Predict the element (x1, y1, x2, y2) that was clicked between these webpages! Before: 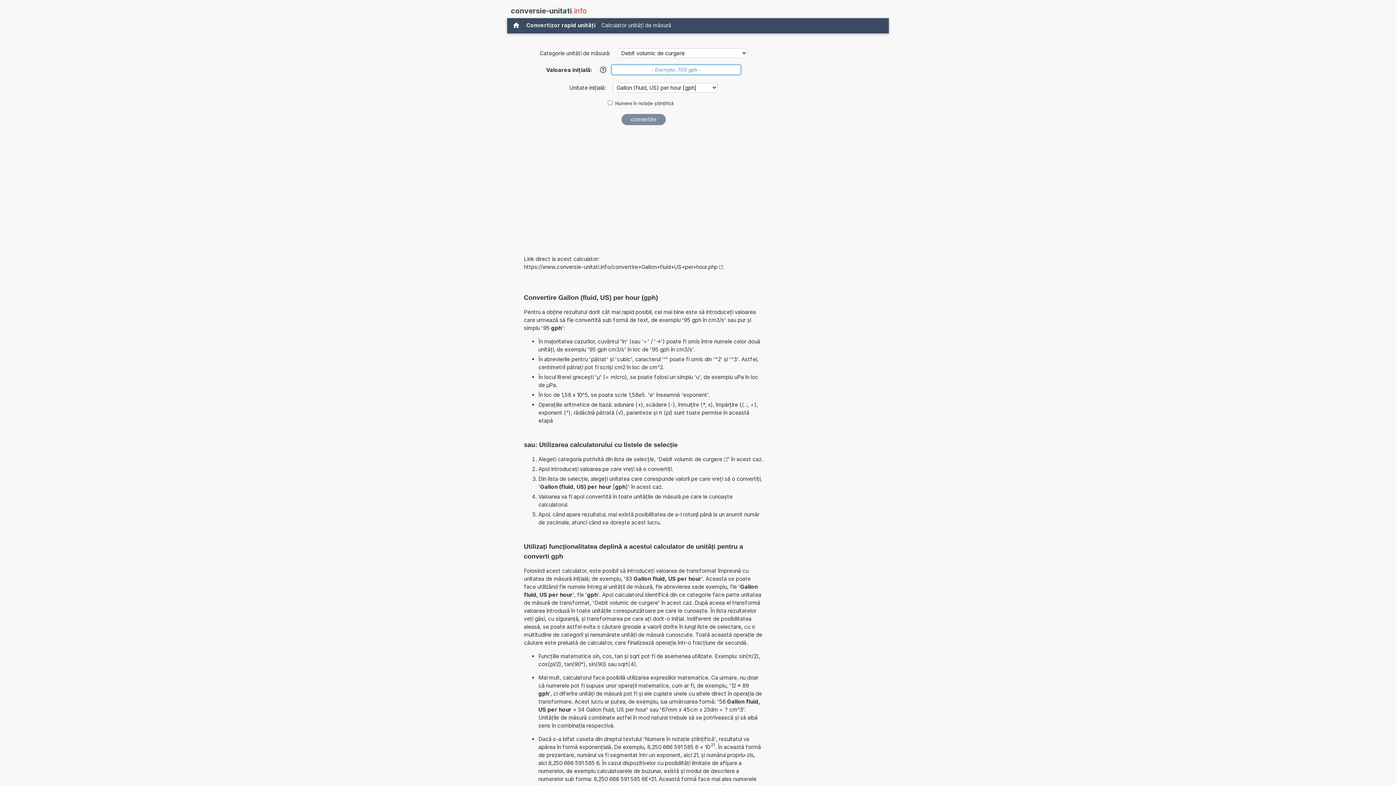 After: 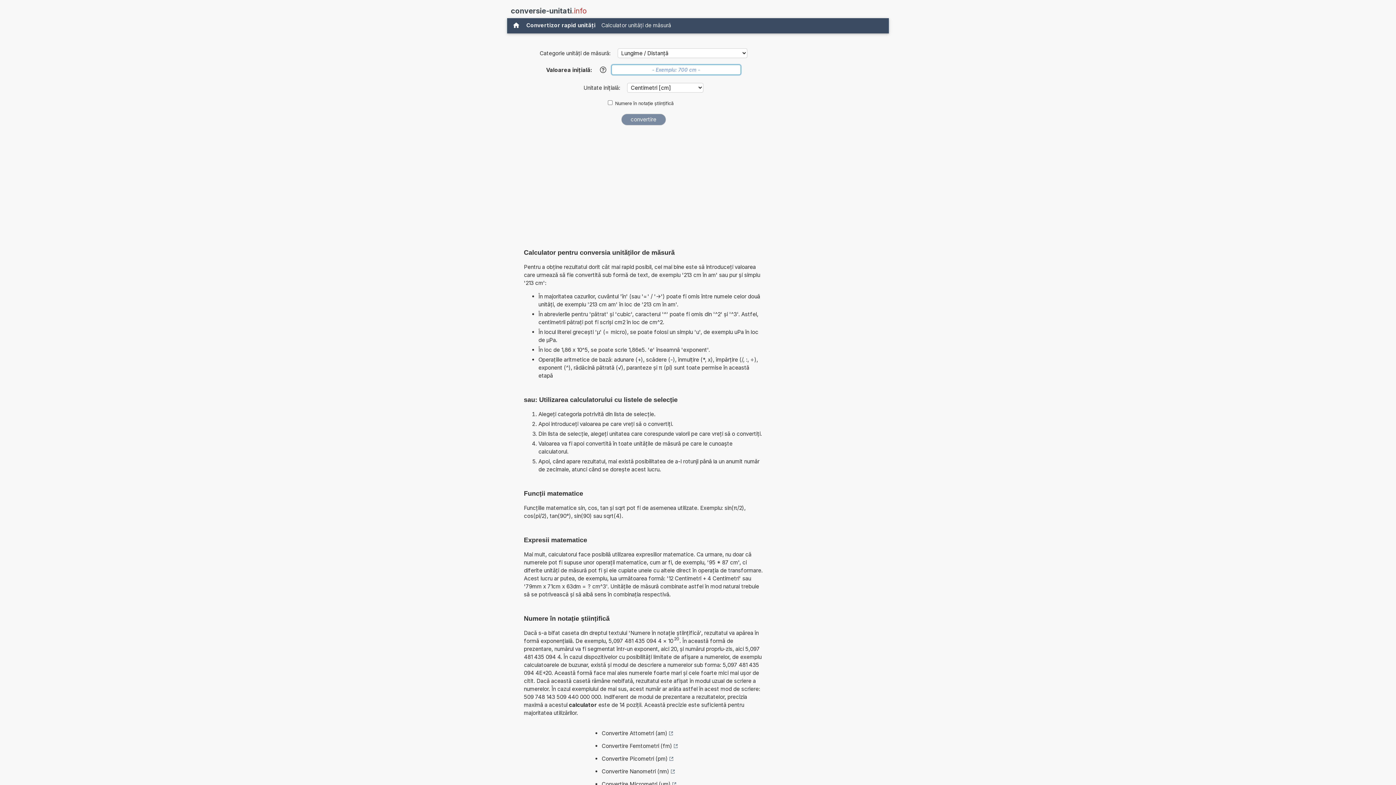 Action: bbox: (523, 20, 598, 30) label: Convertizor rapid unități